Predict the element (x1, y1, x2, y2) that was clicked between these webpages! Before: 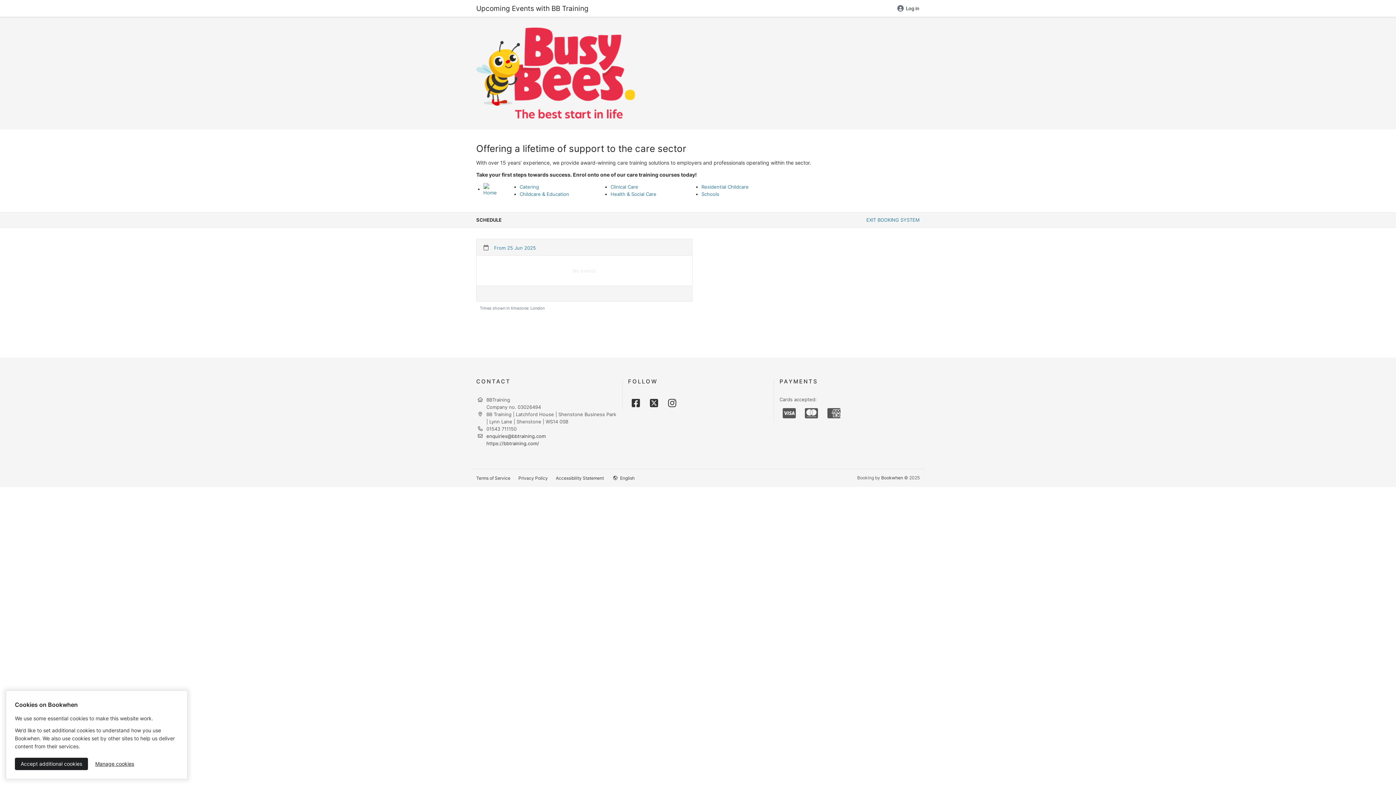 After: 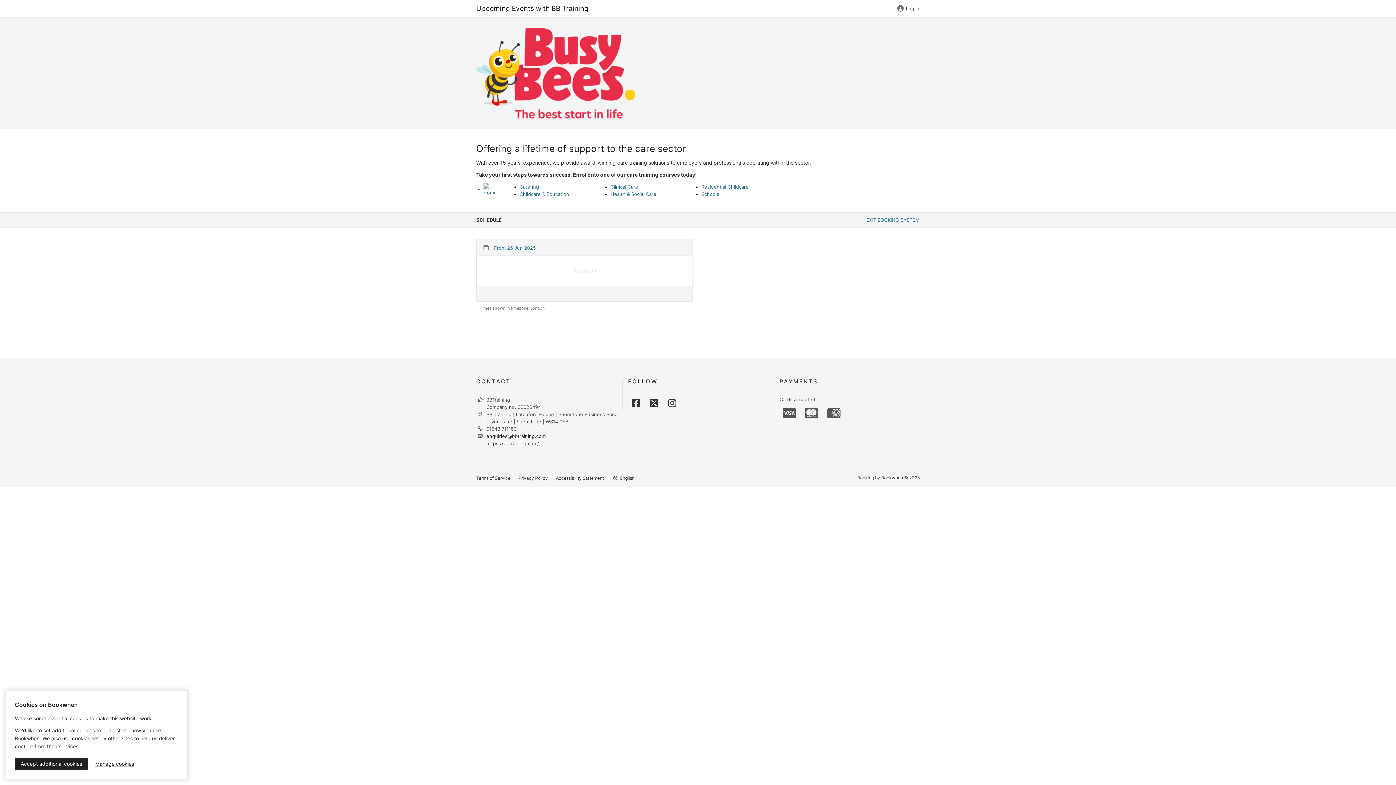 Action: bbox: (646, 397, 661, 409)